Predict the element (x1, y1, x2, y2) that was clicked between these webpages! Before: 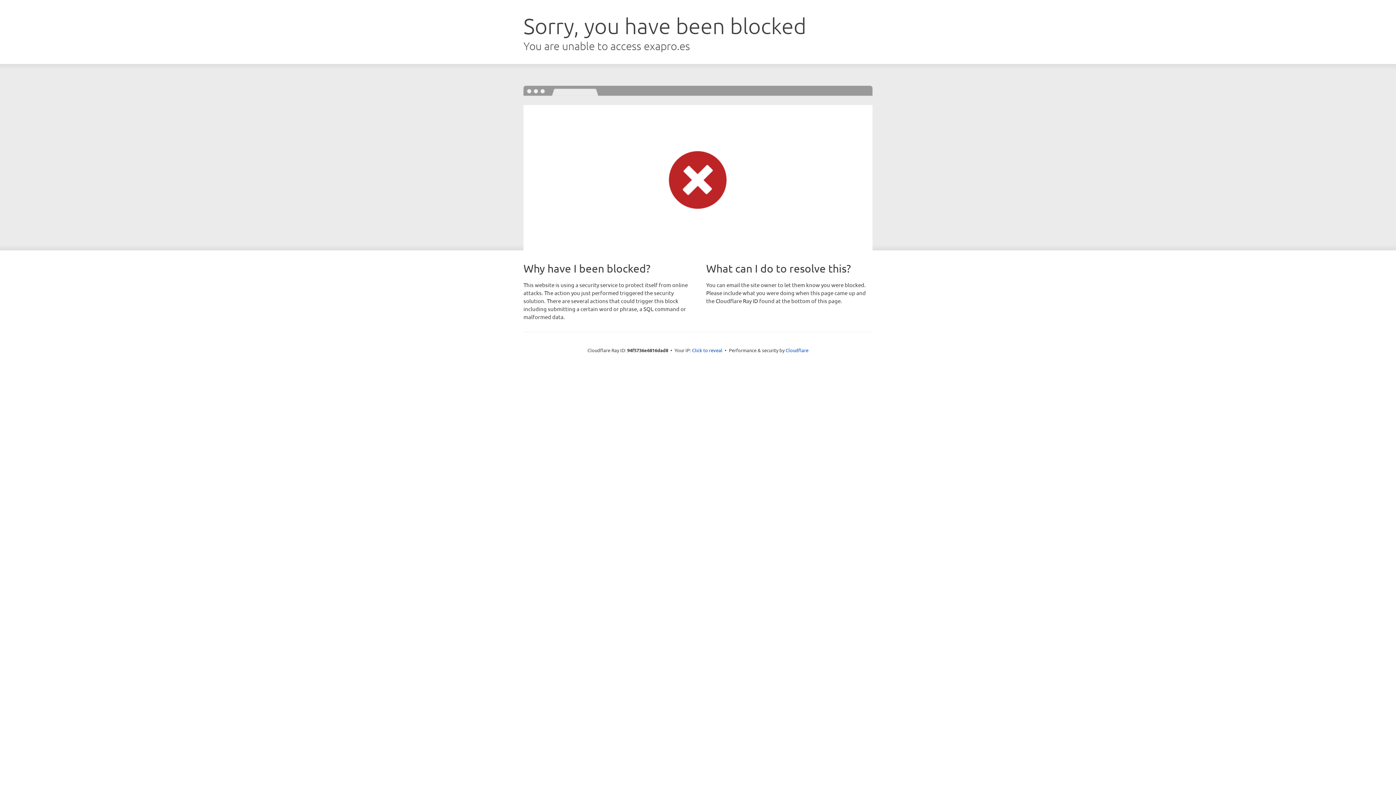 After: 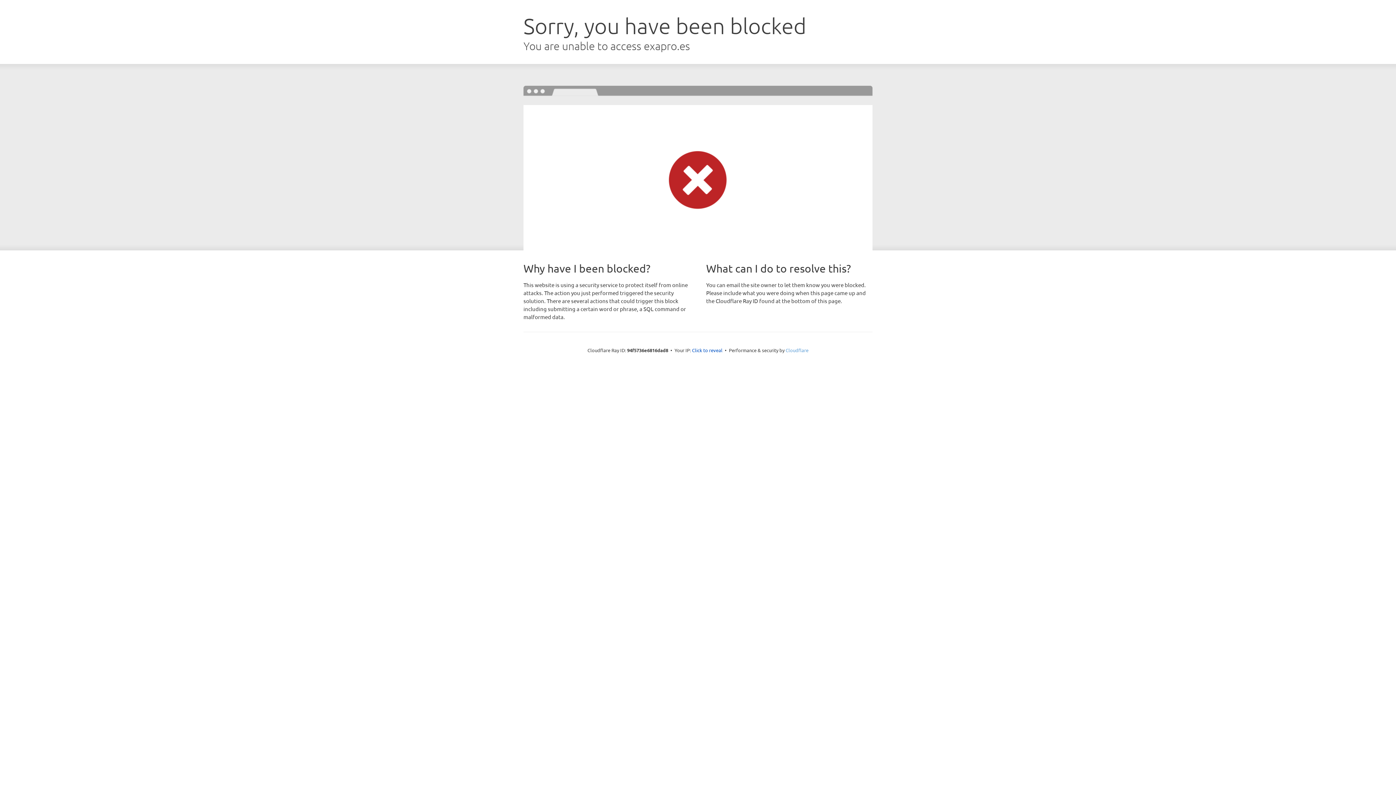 Action: bbox: (785, 347, 808, 353) label: Cloudflare